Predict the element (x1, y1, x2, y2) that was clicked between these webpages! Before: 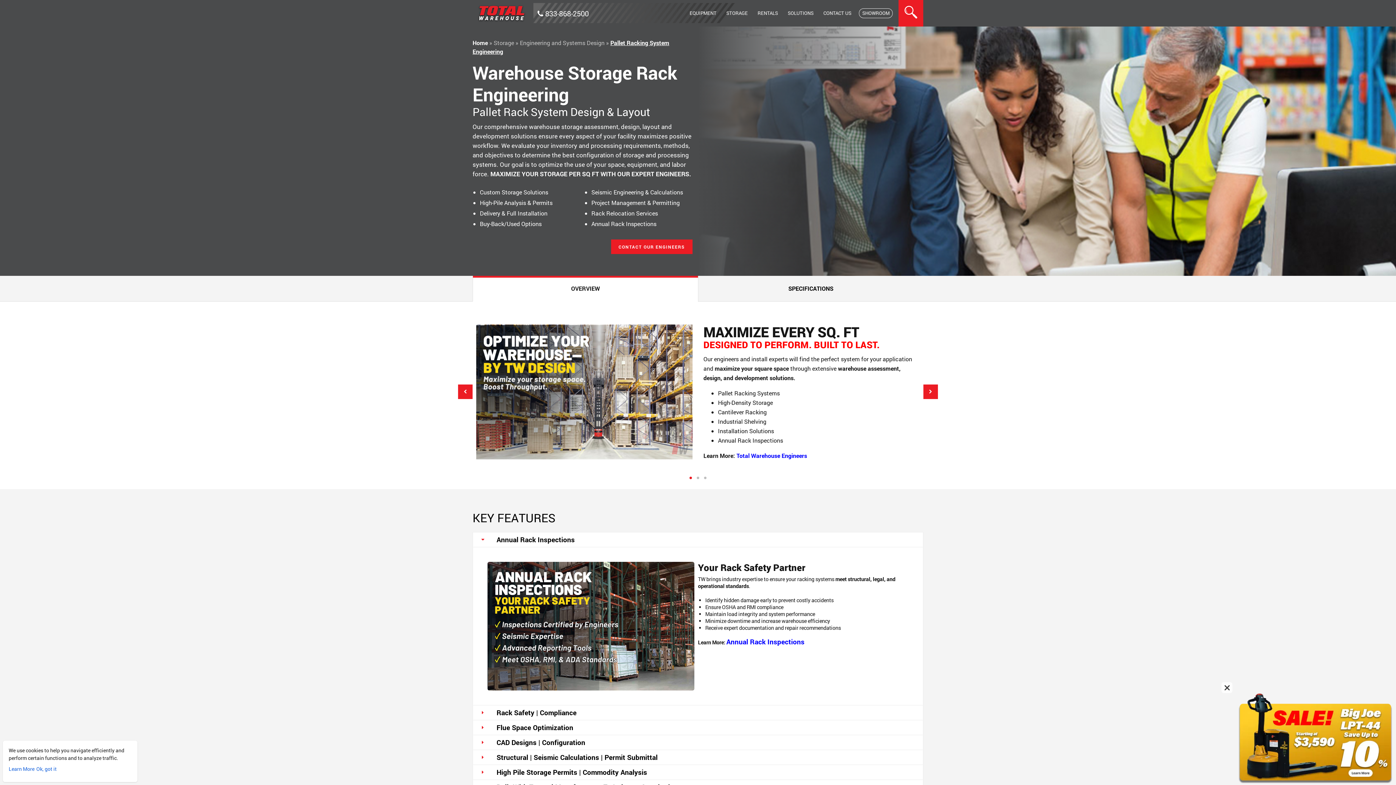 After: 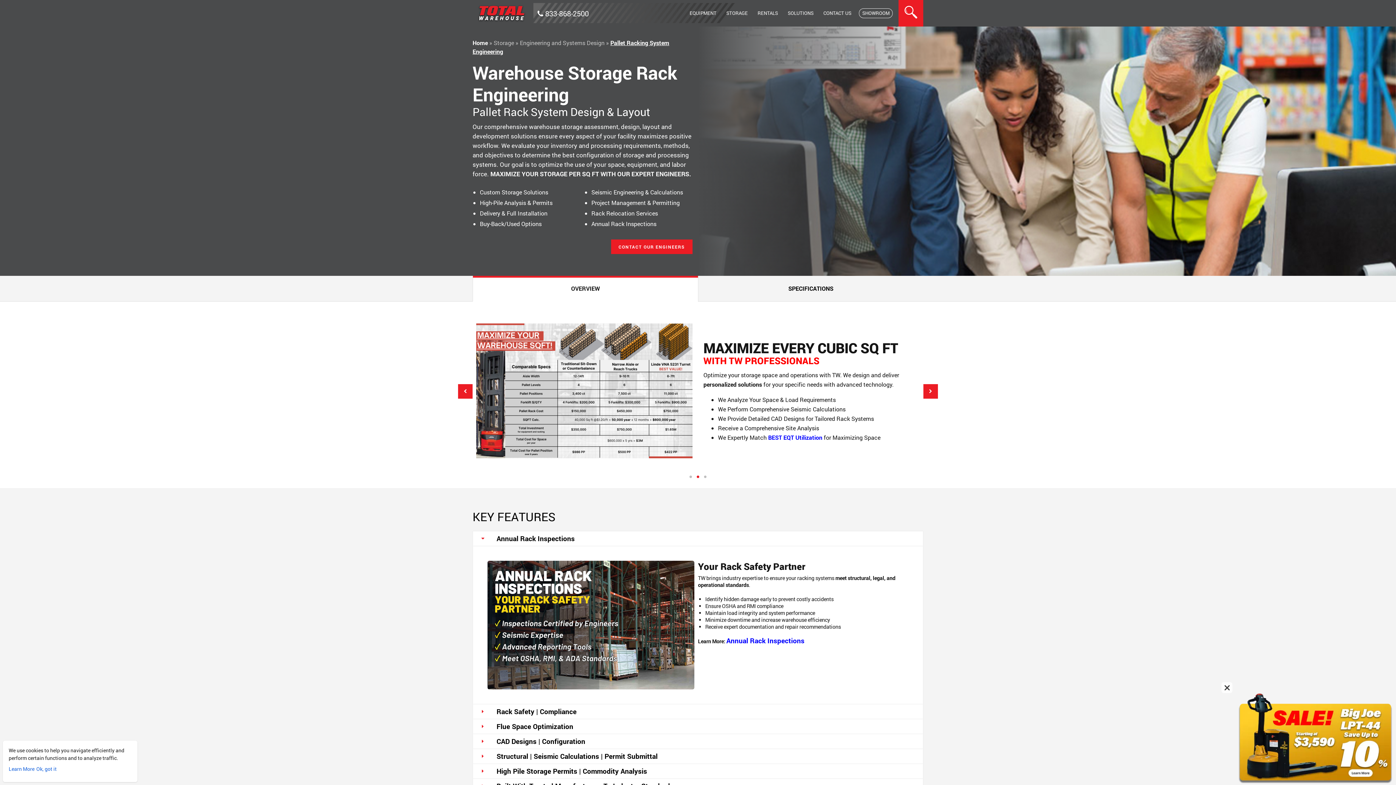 Action: label: 2 of 3 bbox: (694, 474, 701, 482)